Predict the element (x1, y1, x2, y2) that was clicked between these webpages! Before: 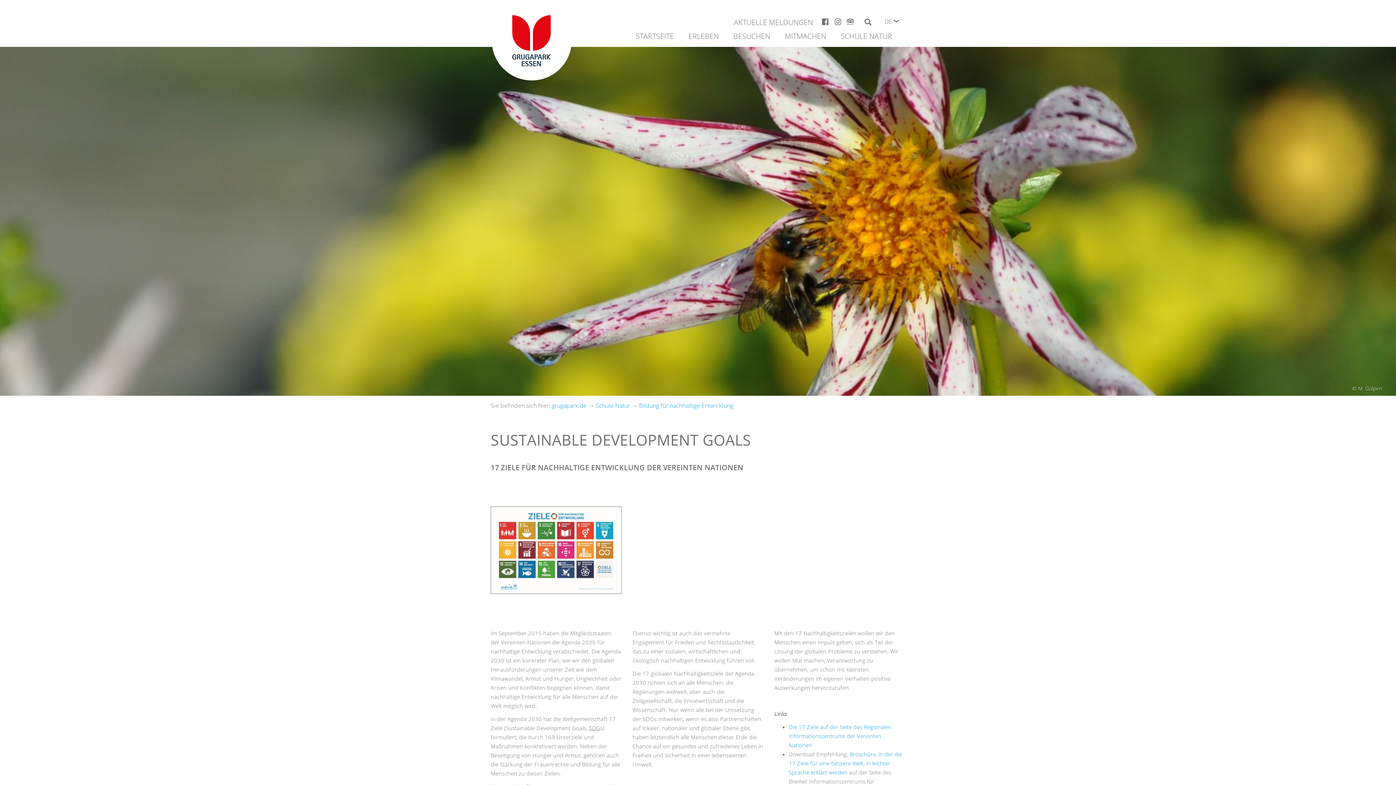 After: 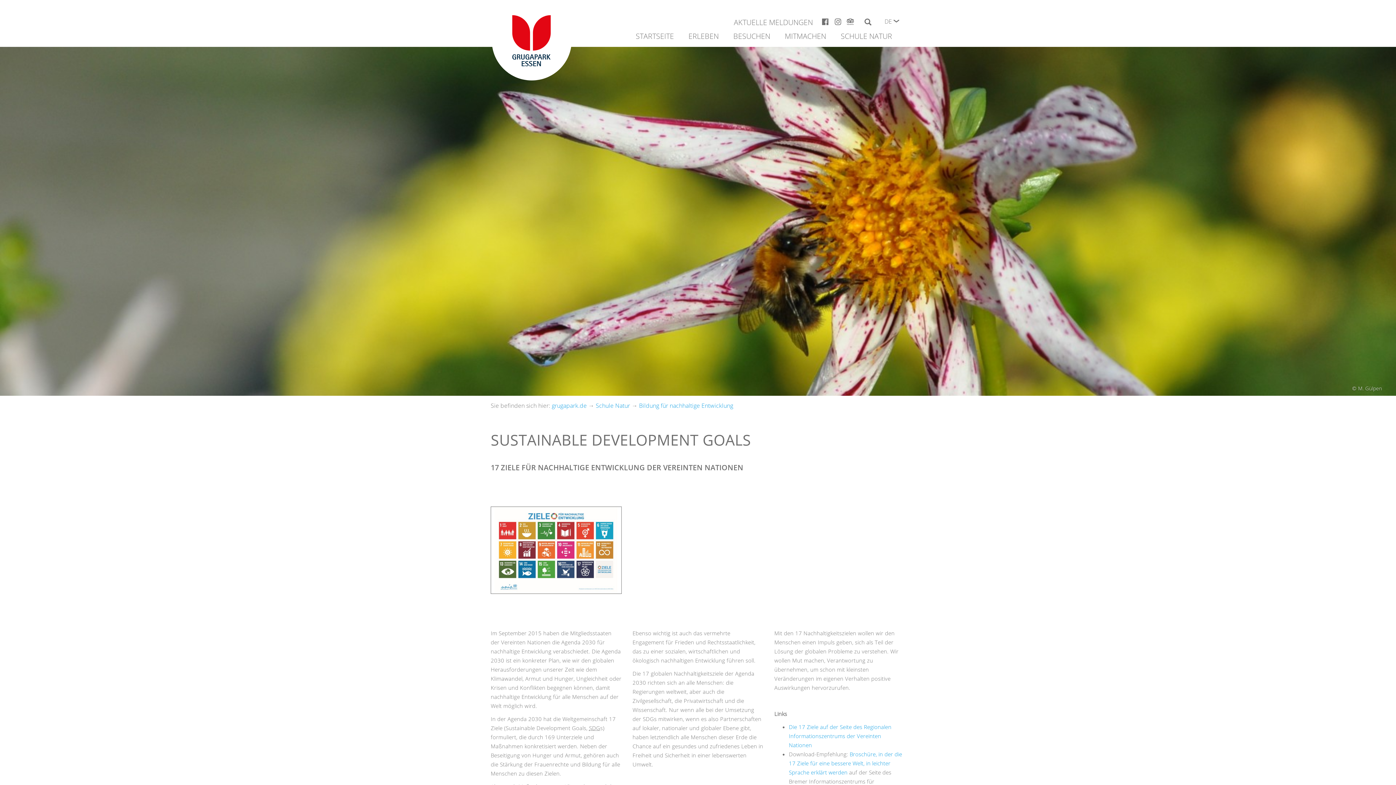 Action: bbox: (821, 18, 832, 26)